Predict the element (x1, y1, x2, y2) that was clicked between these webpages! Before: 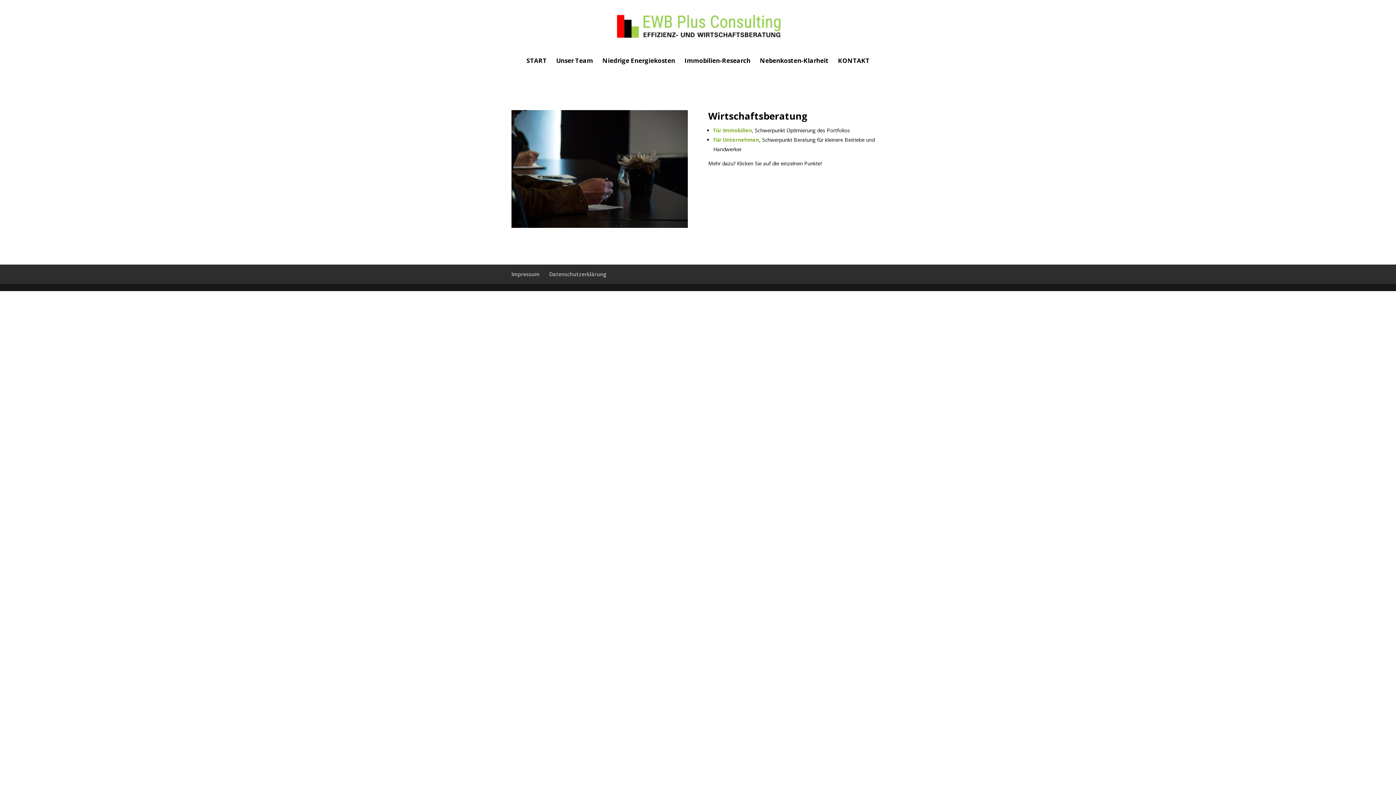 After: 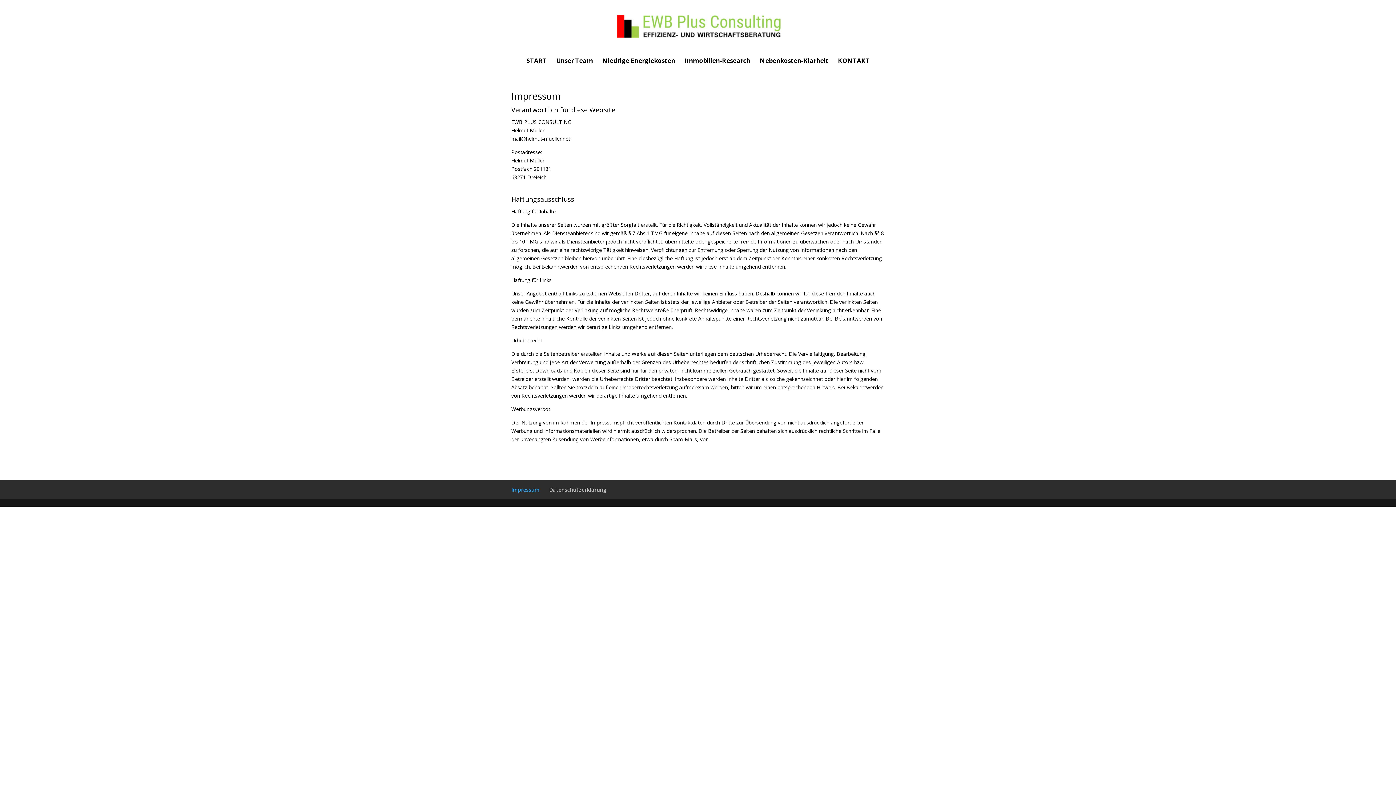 Action: label: Impressum bbox: (511, 270, 539, 277)